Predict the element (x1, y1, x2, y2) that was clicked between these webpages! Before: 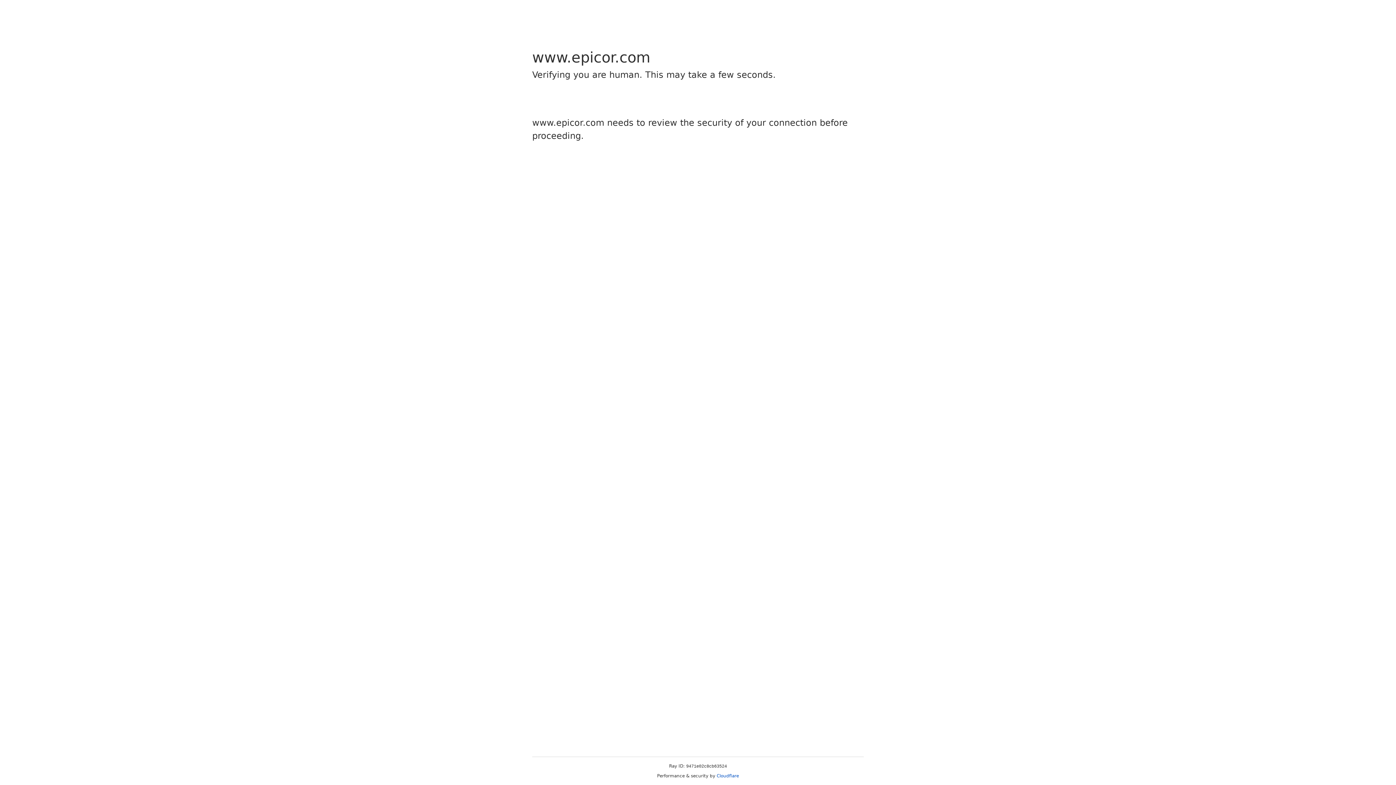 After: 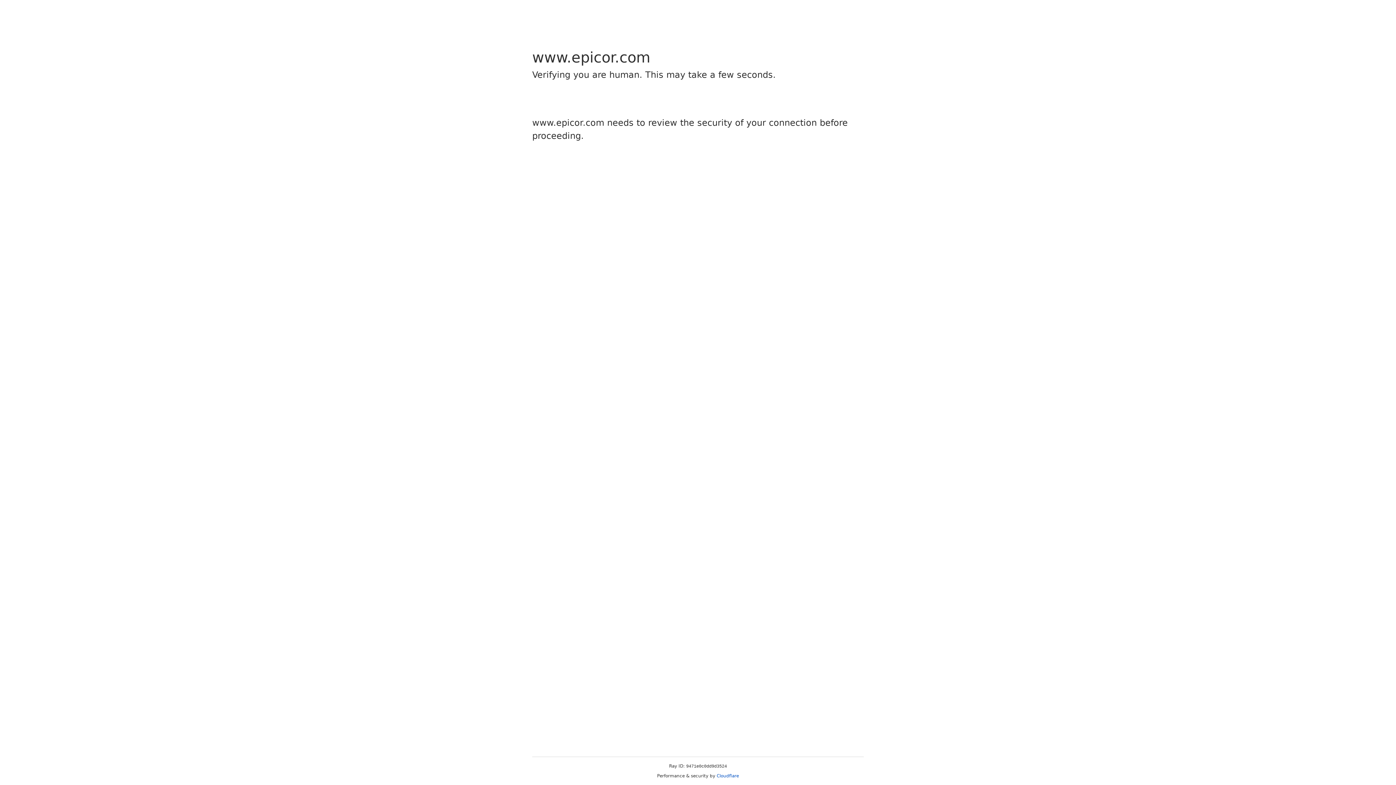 Action: label: Cloudflare bbox: (716, 773, 739, 778)